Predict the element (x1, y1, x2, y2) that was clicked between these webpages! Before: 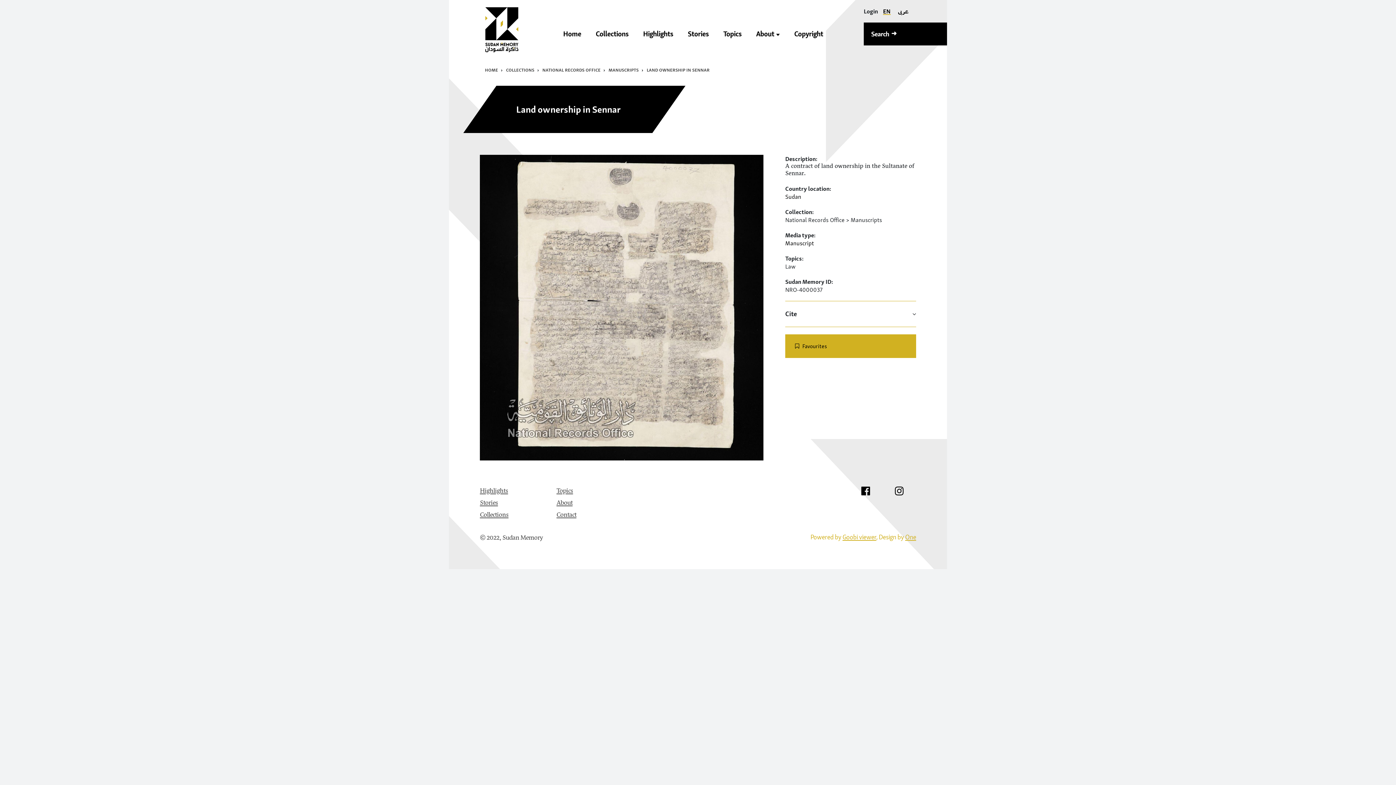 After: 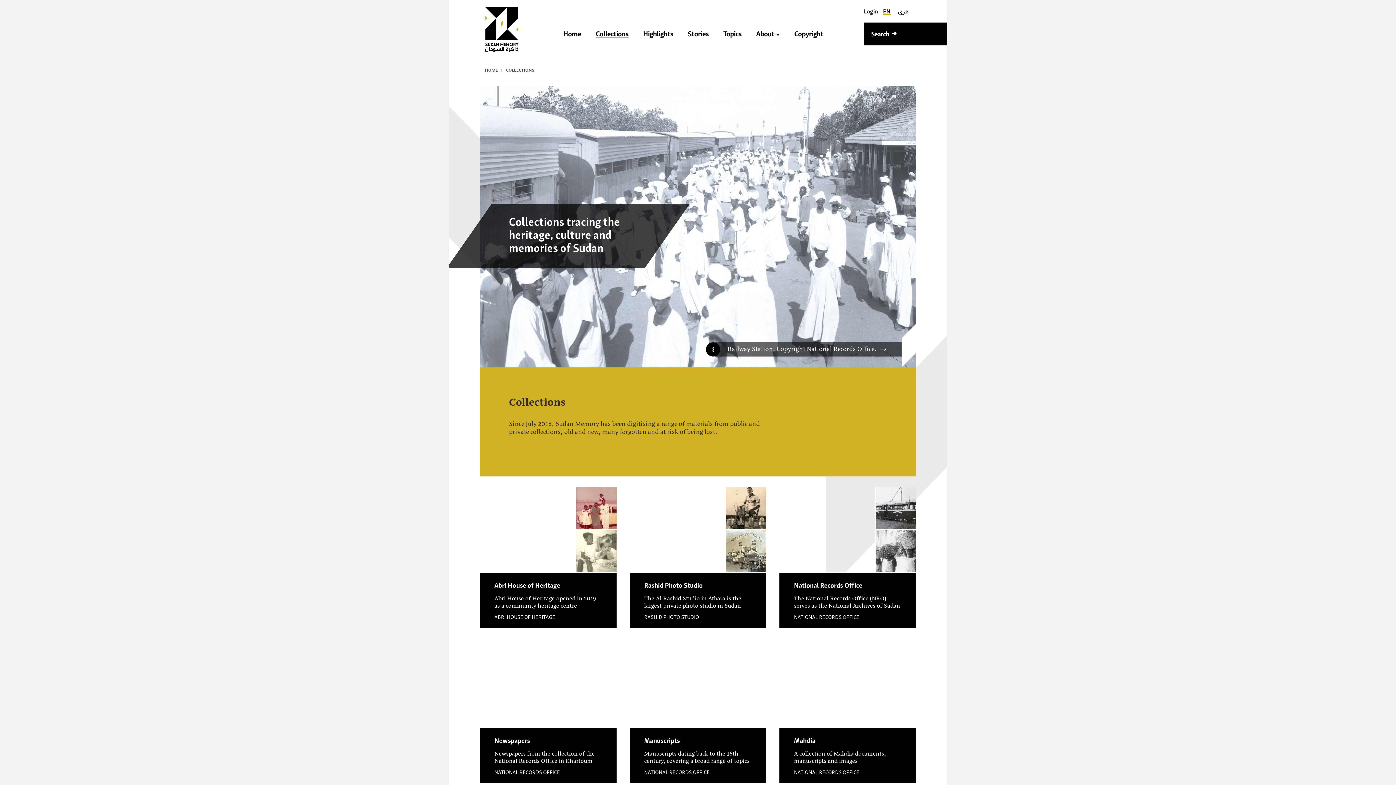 Action: label: Collections bbox: (595, 29, 628, 38)